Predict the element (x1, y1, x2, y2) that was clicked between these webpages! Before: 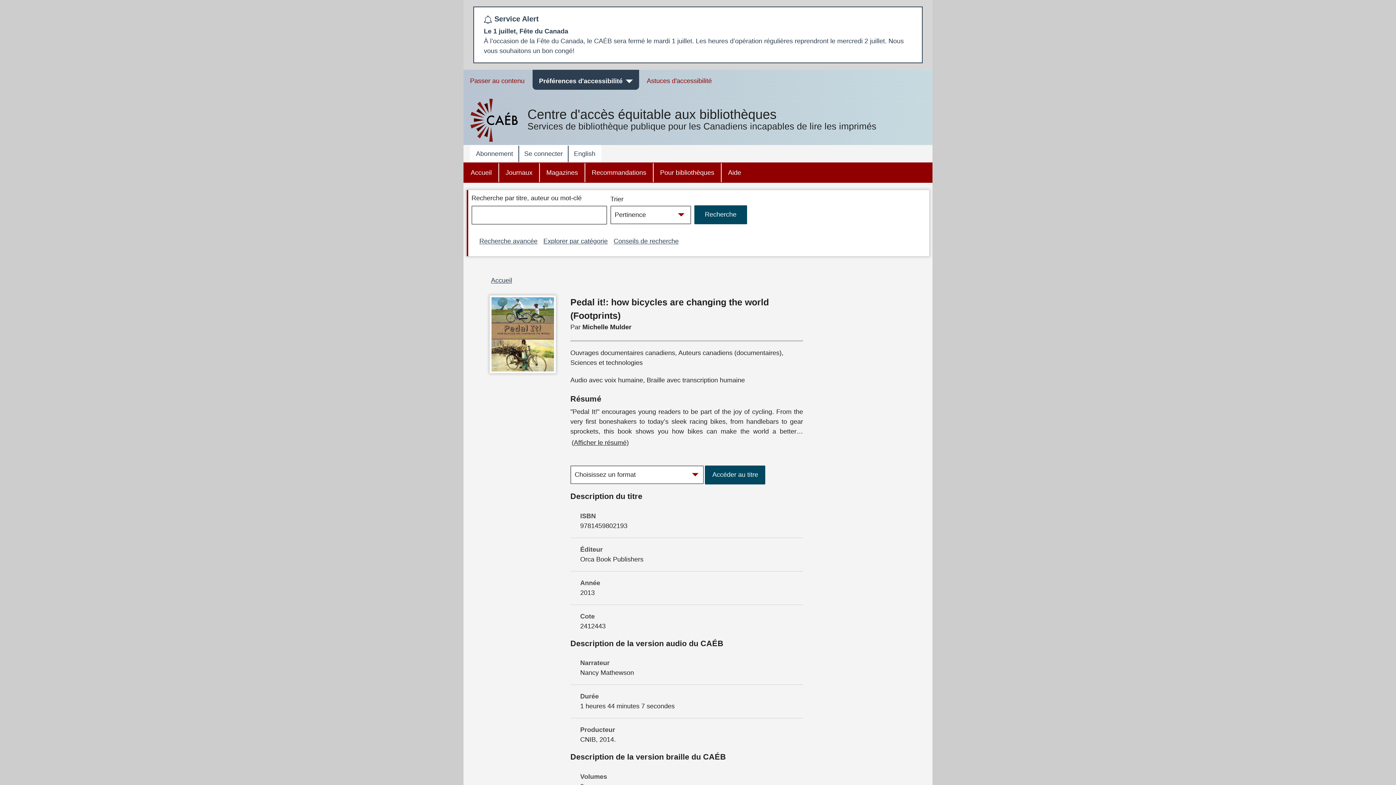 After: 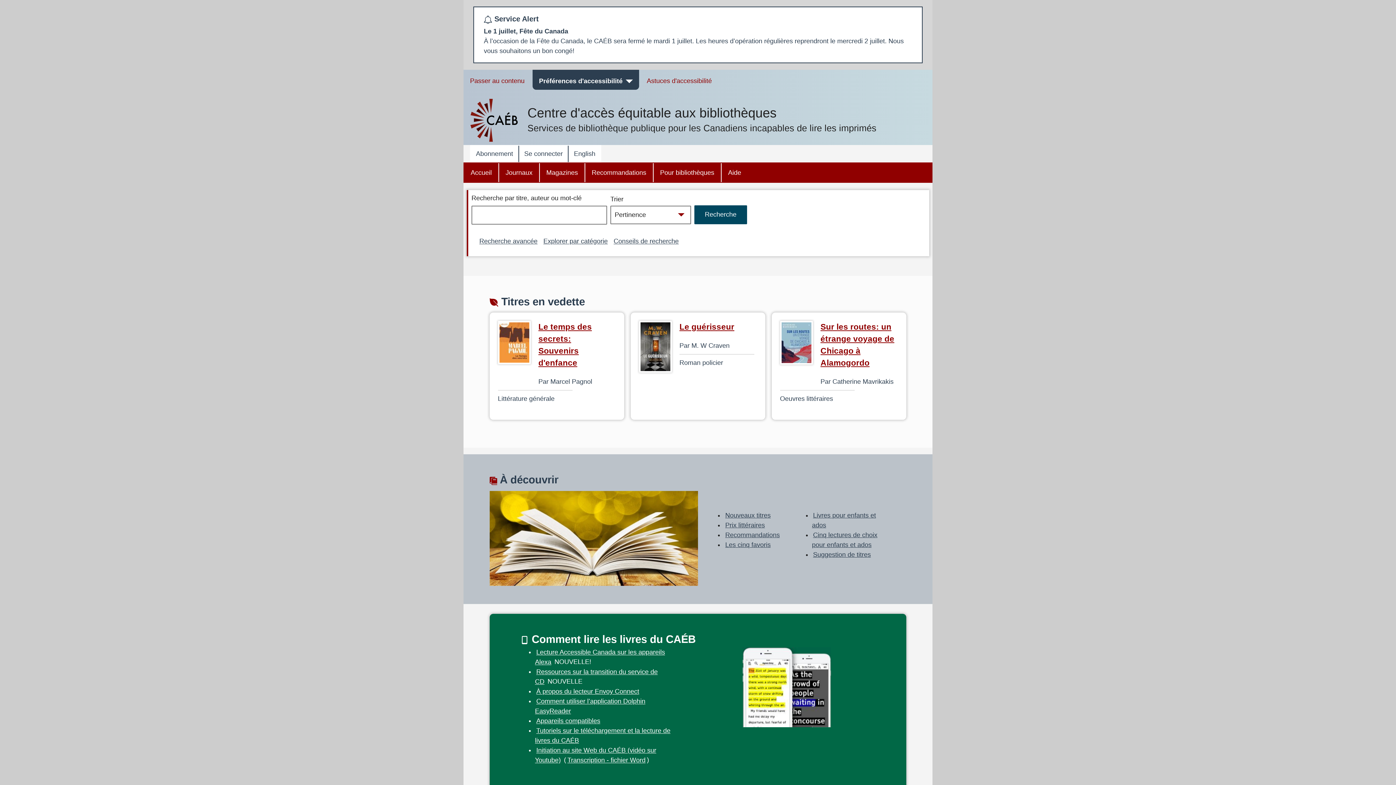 Action: label: Accueil bbox: (489, 275, 513, 285)